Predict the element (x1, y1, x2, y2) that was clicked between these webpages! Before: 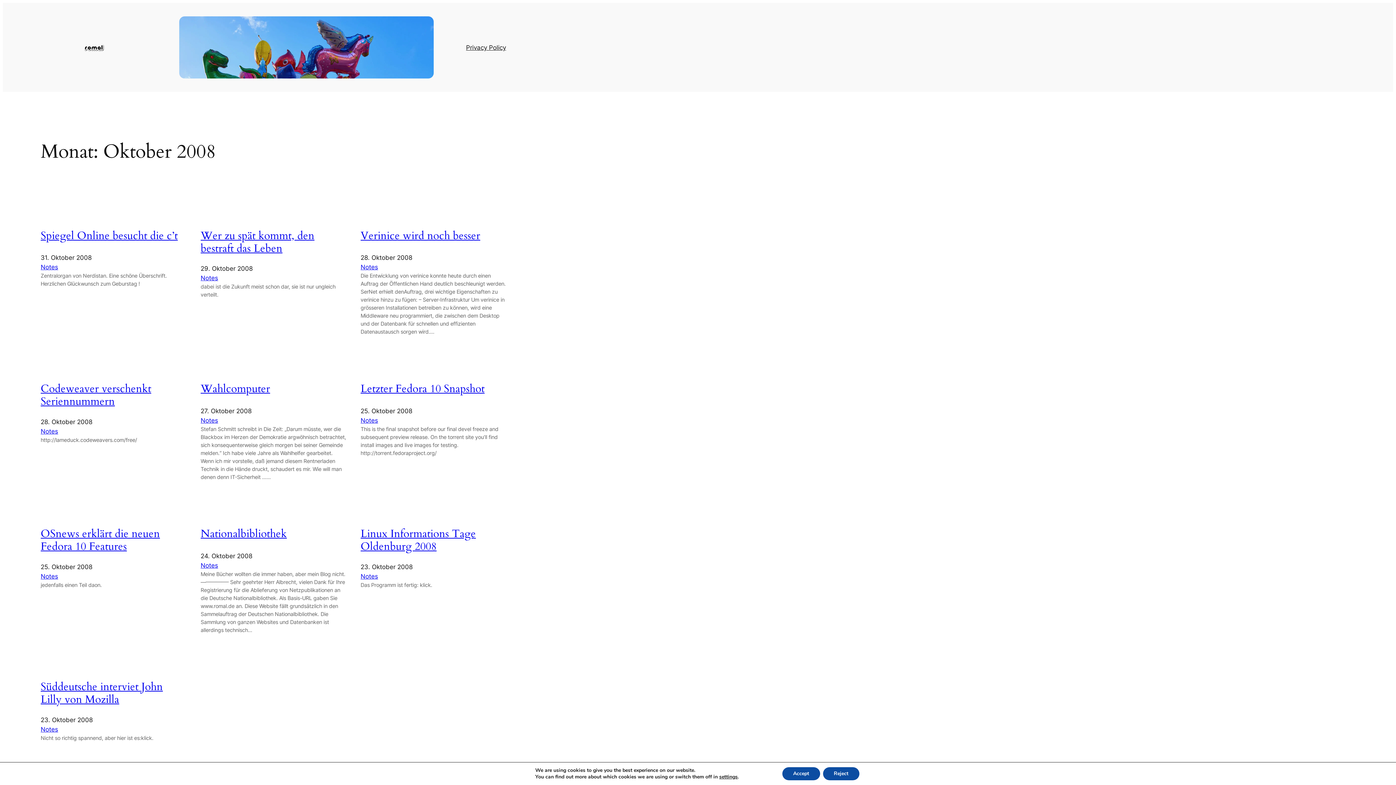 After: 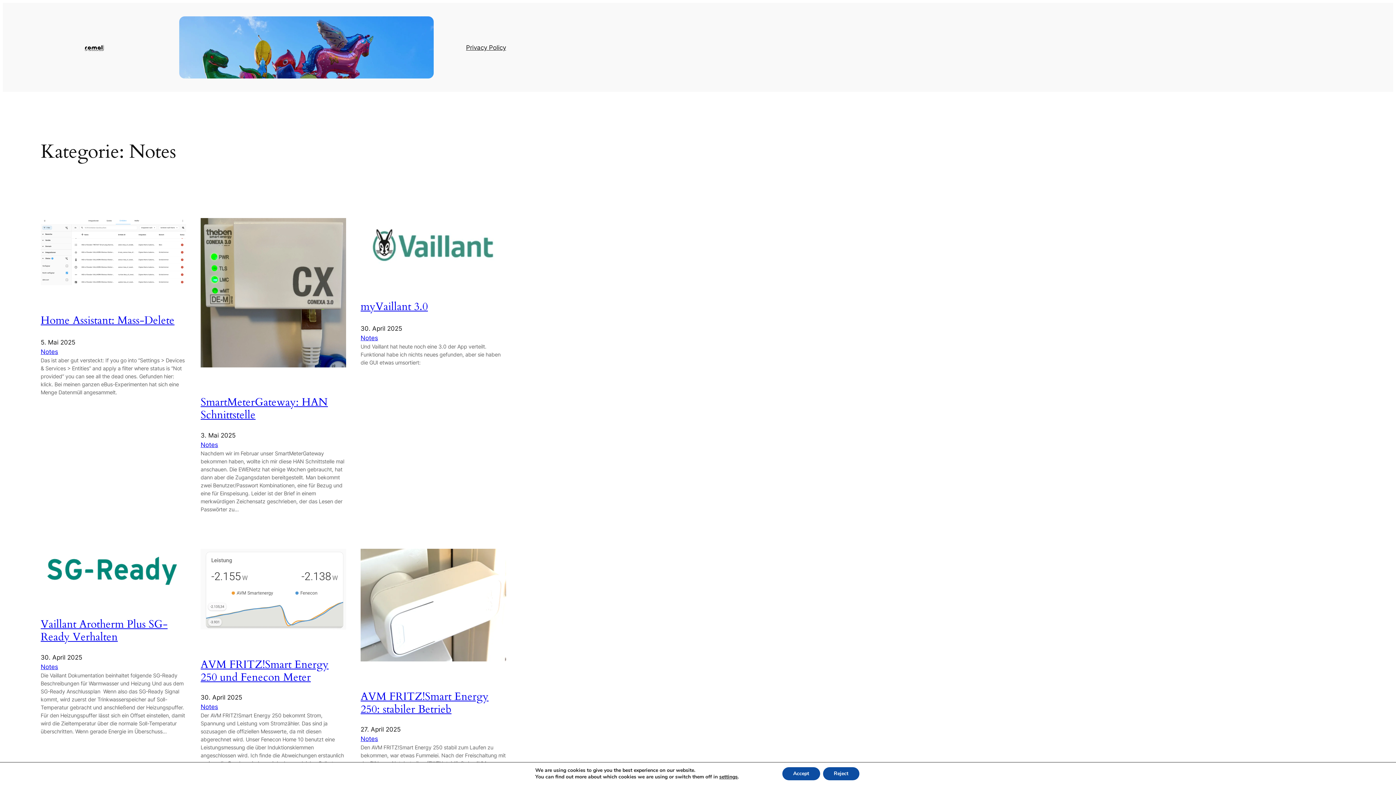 Action: label: Notes bbox: (360, 572, 378, 580)